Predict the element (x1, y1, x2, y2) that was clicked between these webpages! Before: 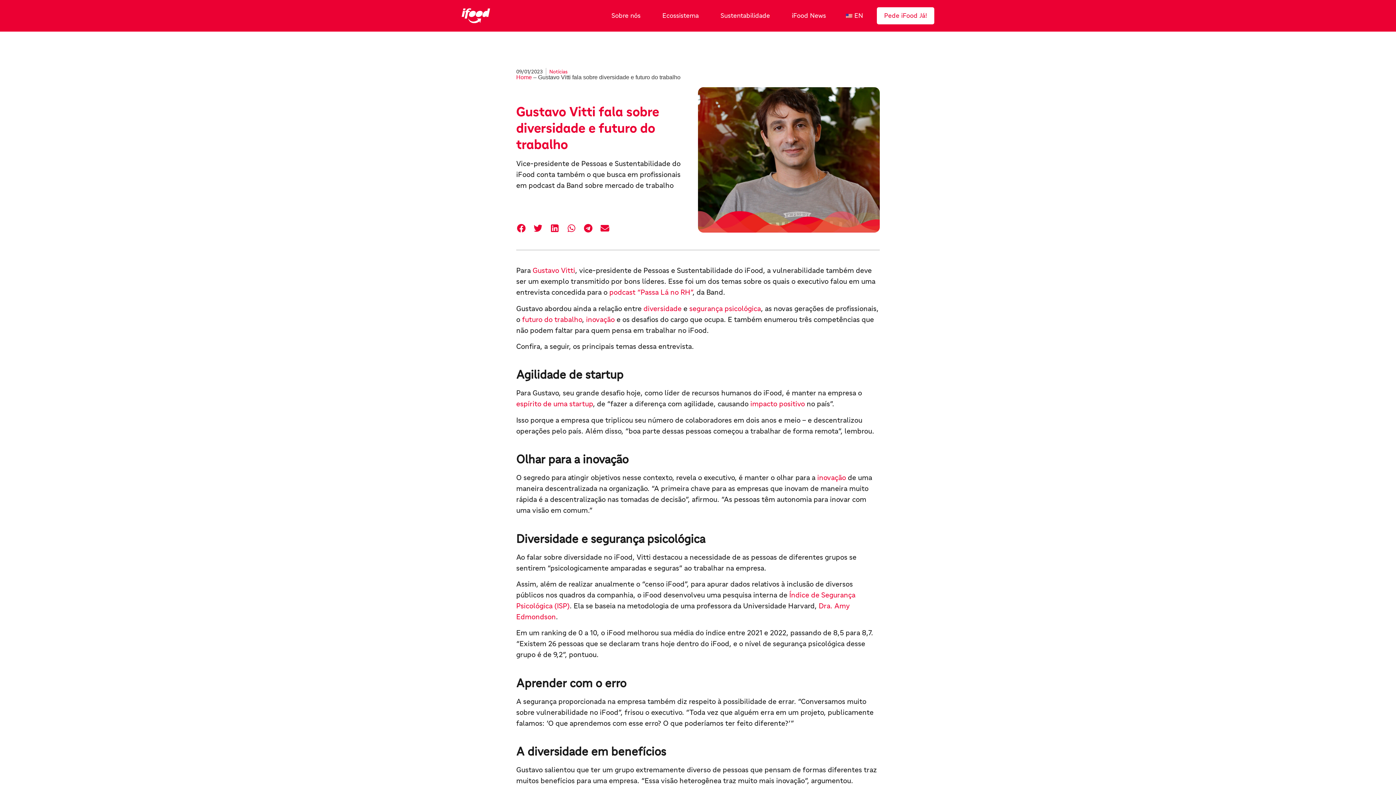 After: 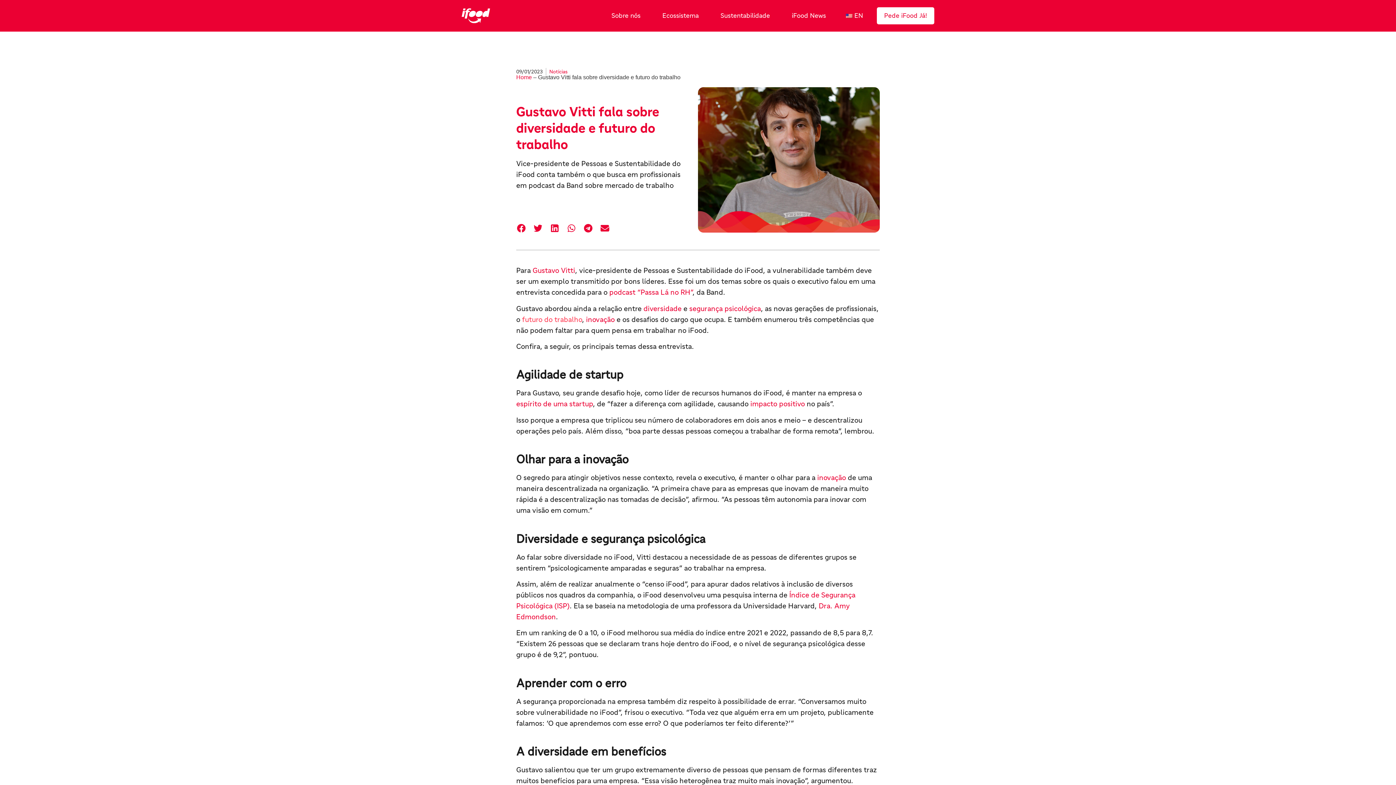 Action: bbox: (522, 315, 582, 323) label: futuro do trabalho